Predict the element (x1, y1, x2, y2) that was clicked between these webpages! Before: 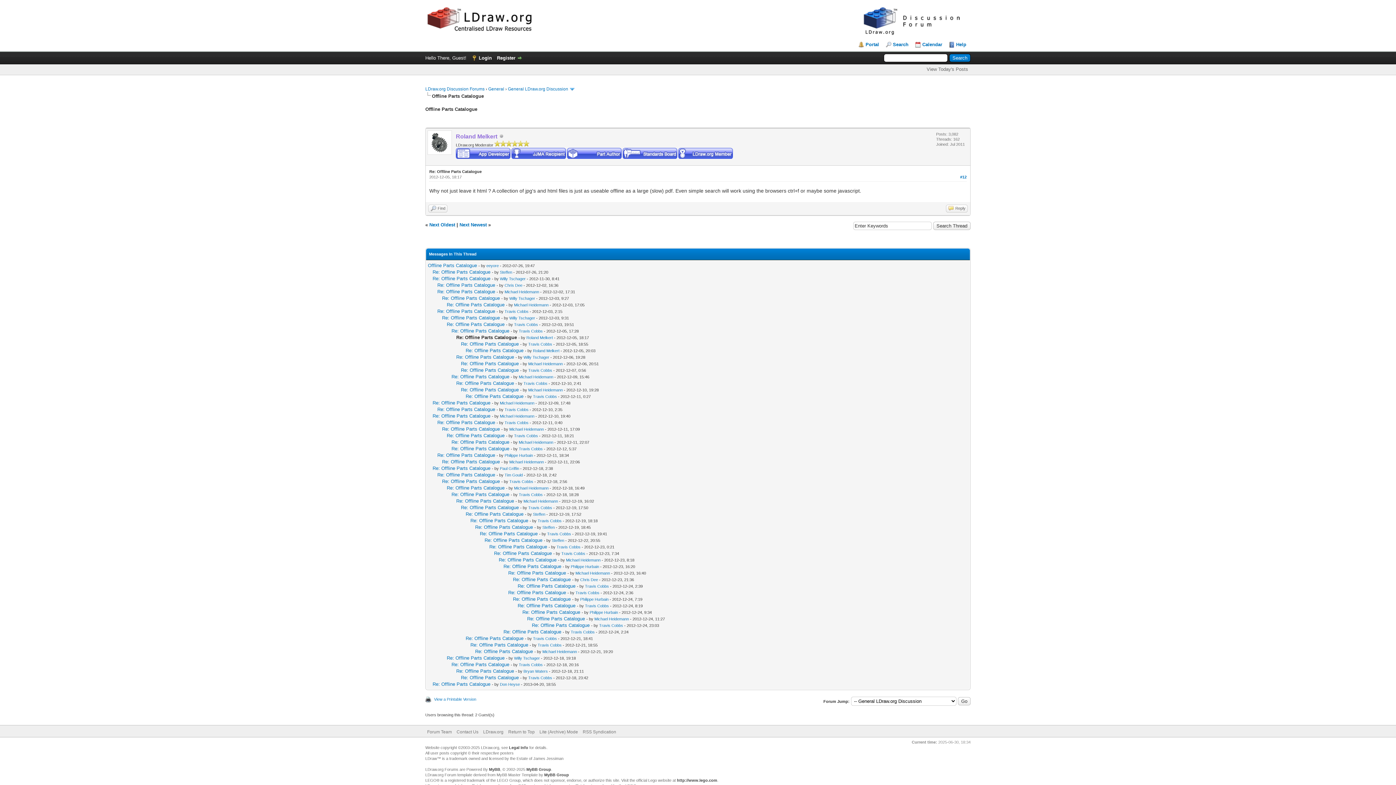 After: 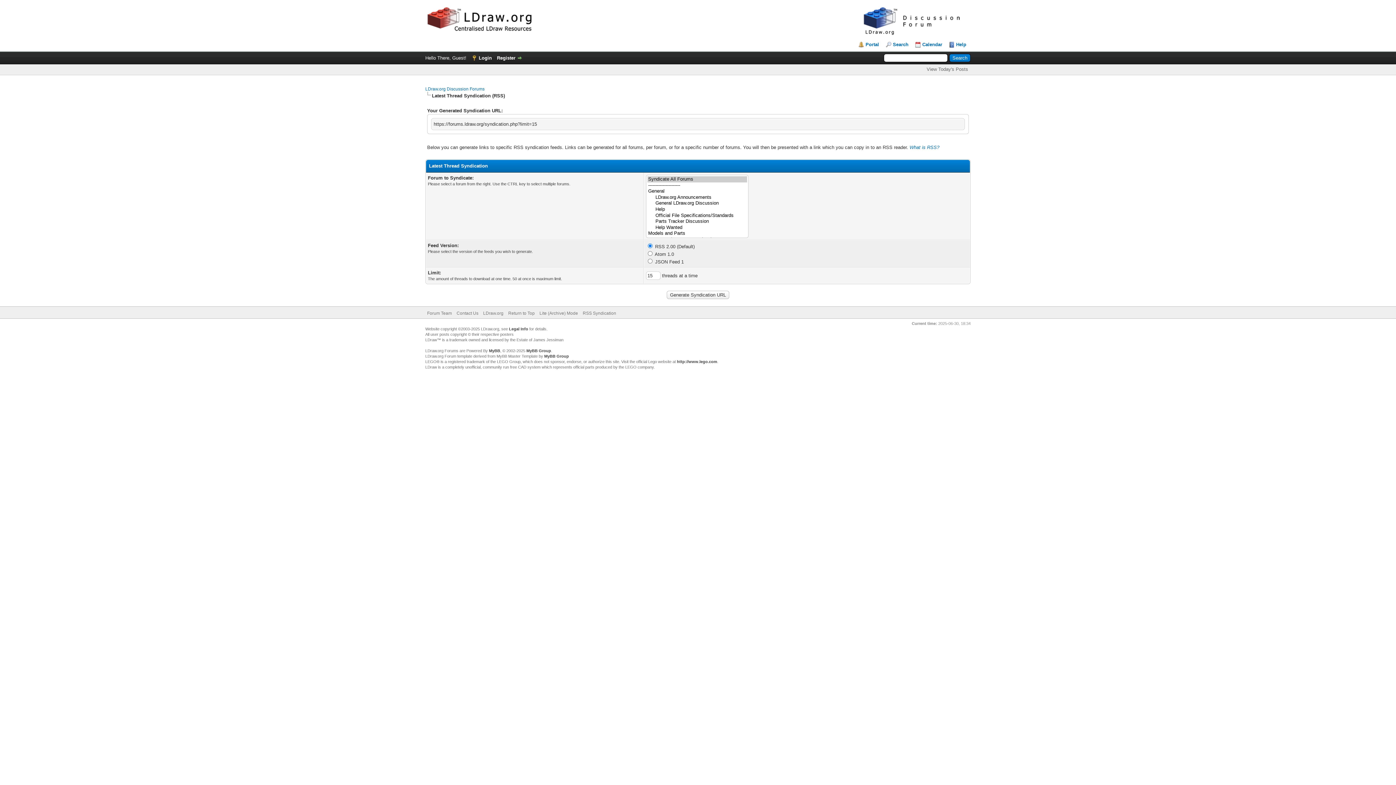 Action: bbox: (582, 729, 616, 734) label: RSS Syndication